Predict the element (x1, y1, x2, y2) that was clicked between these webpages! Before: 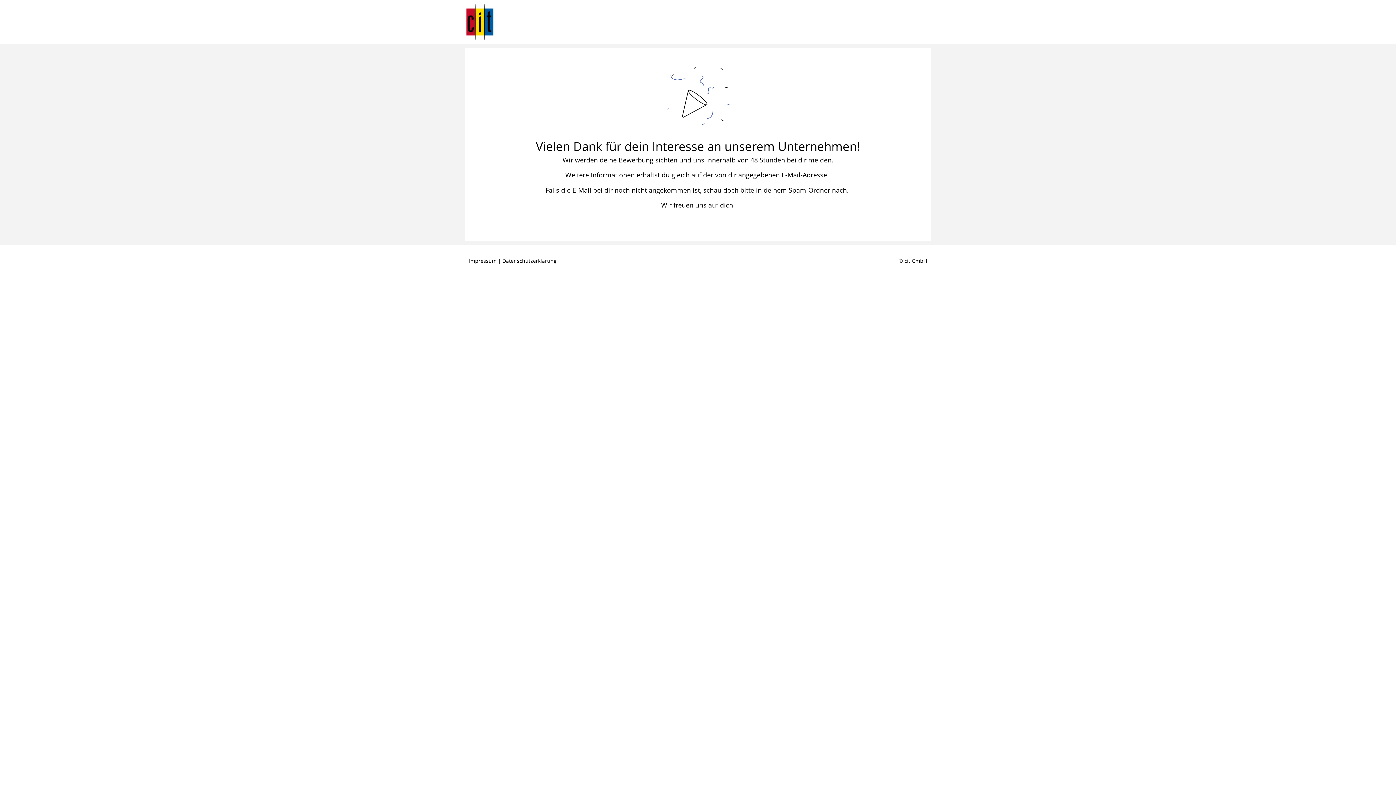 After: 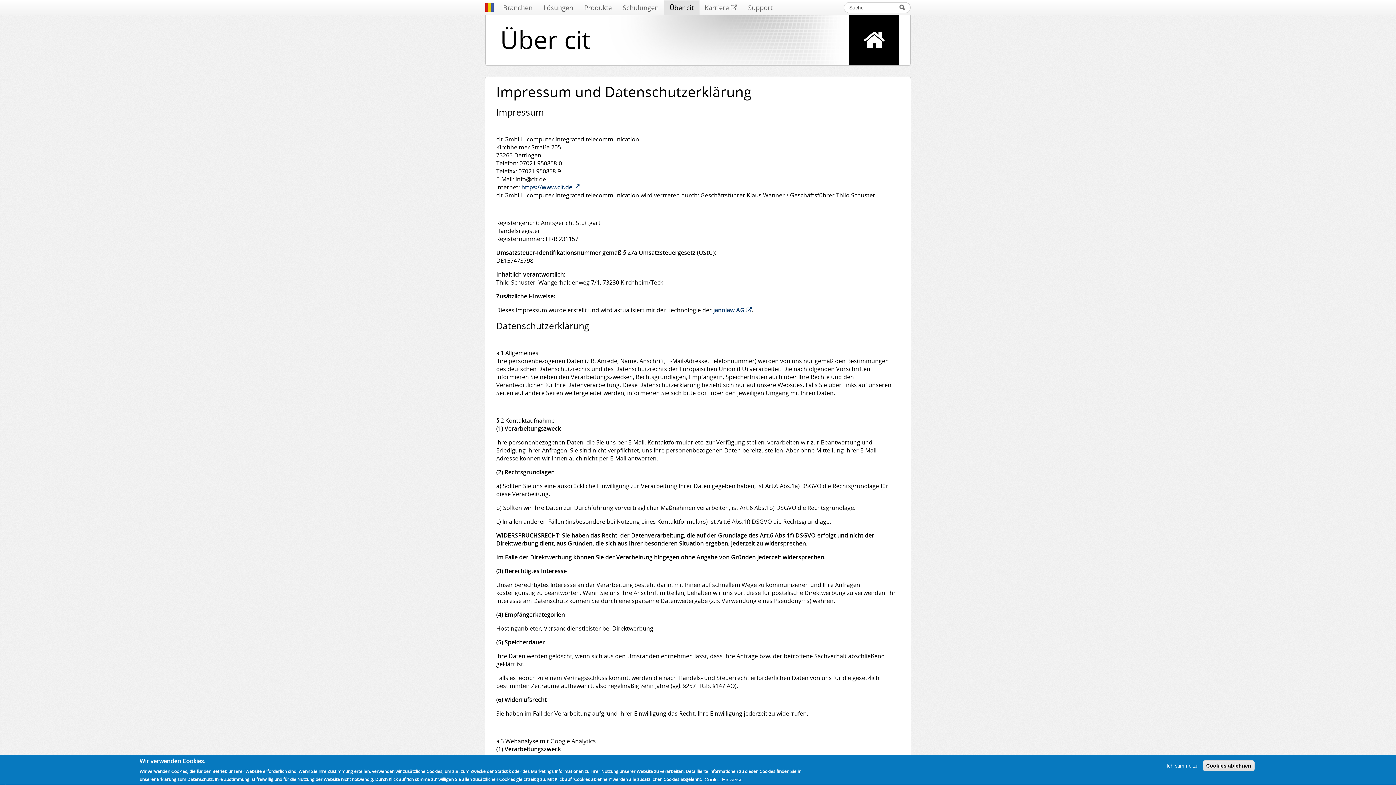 Action: bbox: (469, 257, 496, 264) label: Impressum